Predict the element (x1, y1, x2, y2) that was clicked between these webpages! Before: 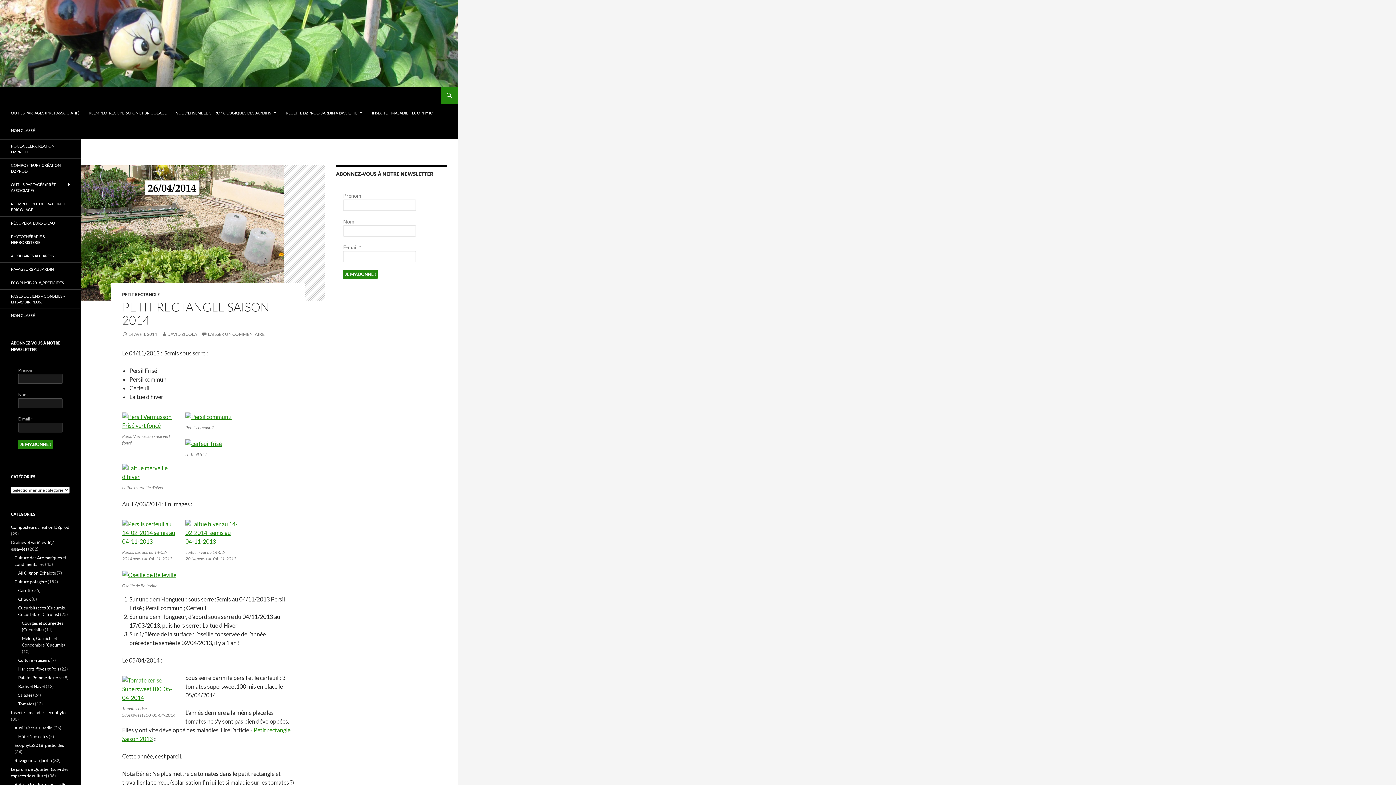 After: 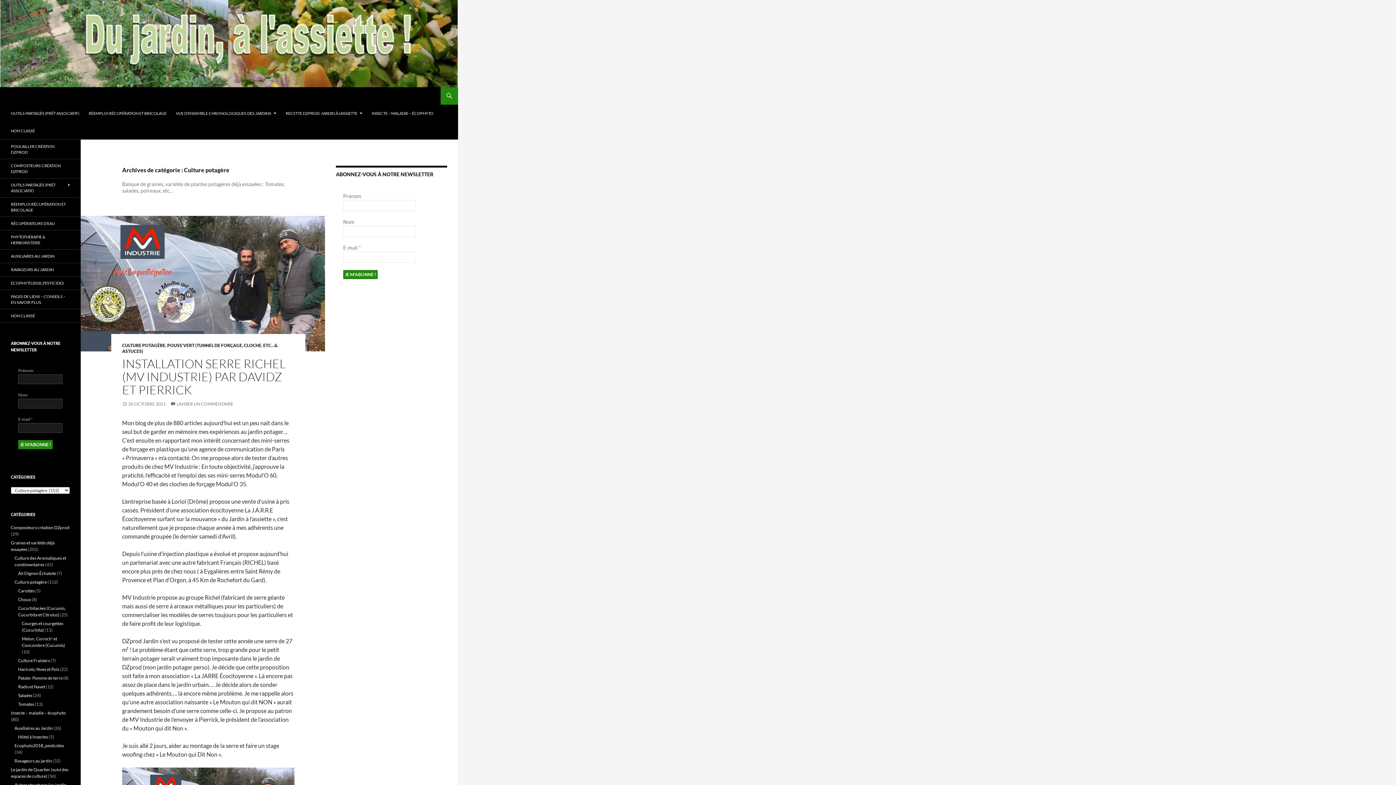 Action: bbox: (14, 579, 46, 584) label: Culture potagère